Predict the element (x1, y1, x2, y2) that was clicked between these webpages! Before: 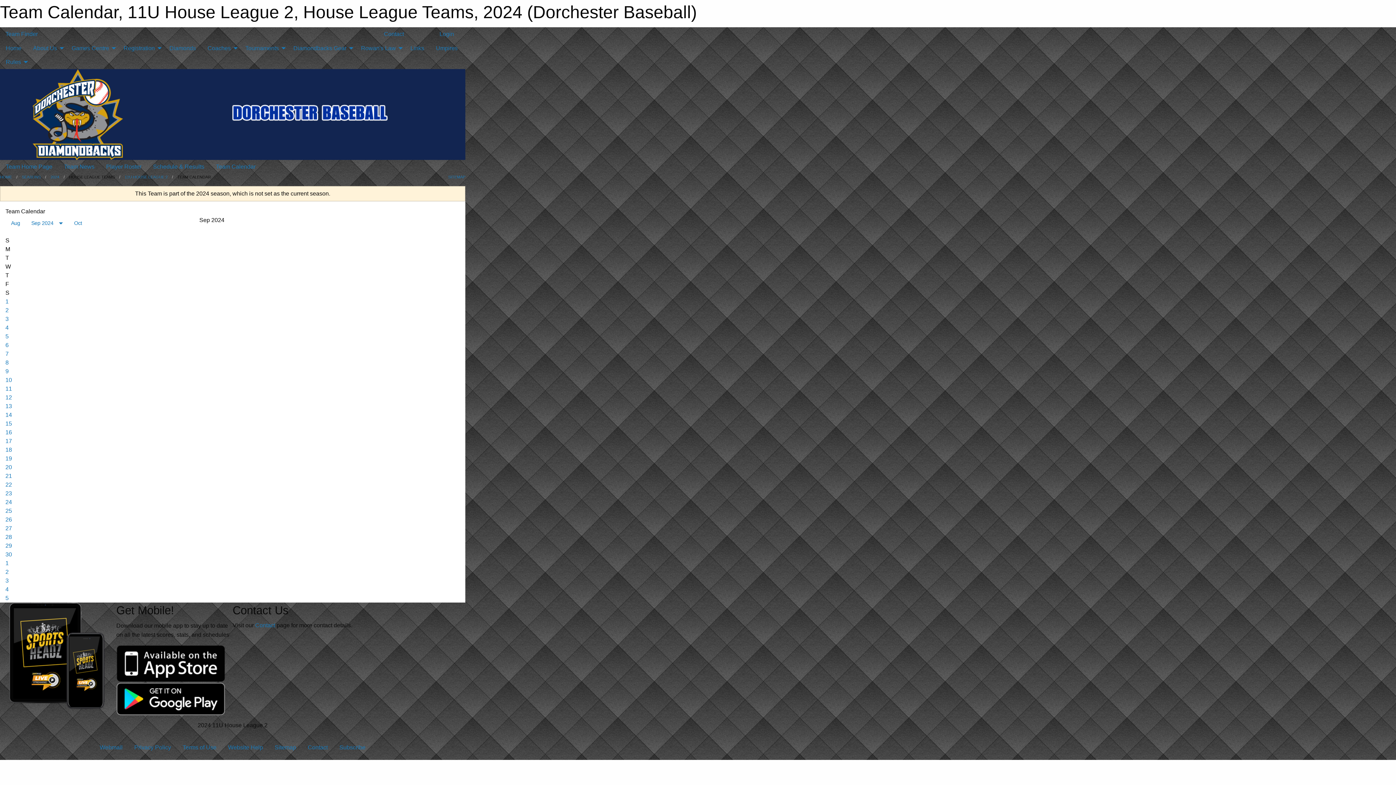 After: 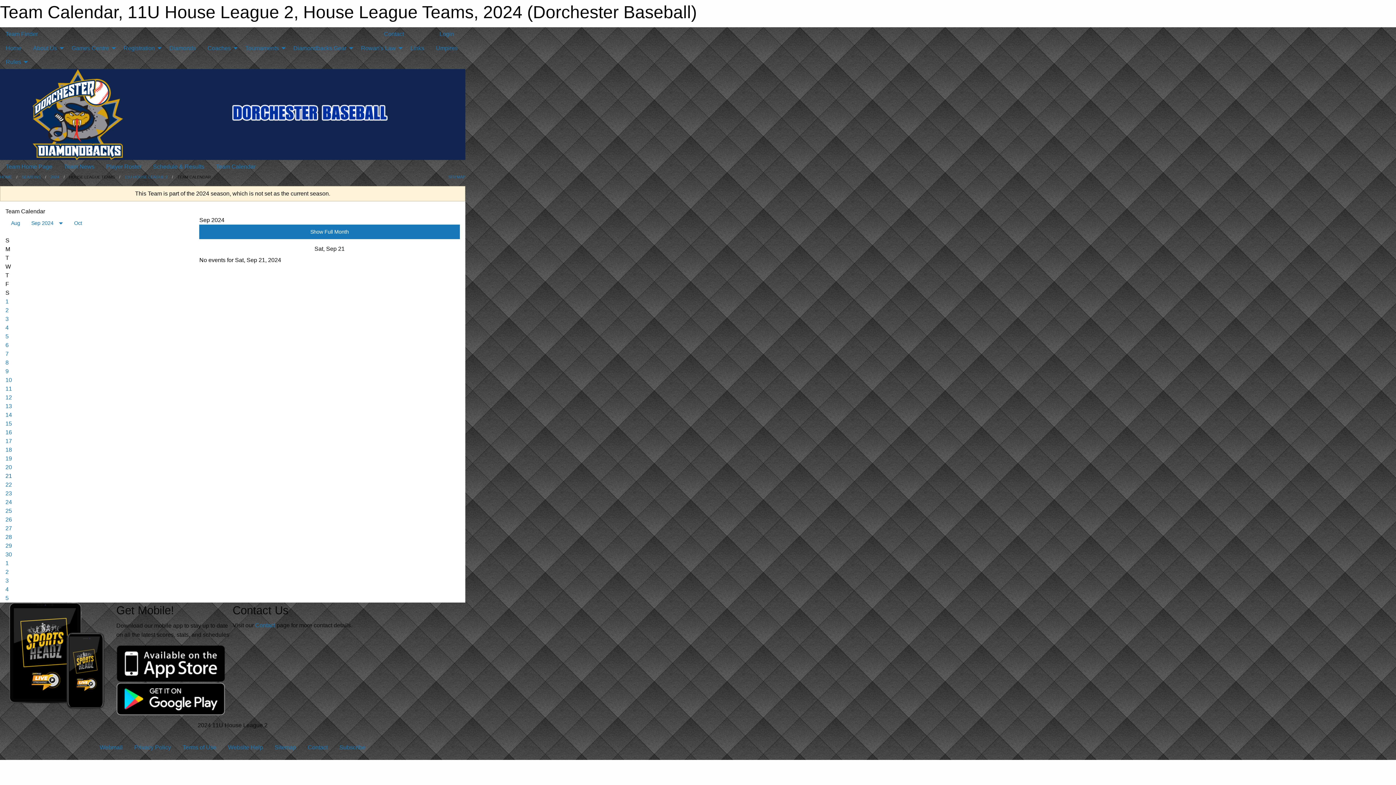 Action: bbox: (5, 473, 12, 479) label: 21